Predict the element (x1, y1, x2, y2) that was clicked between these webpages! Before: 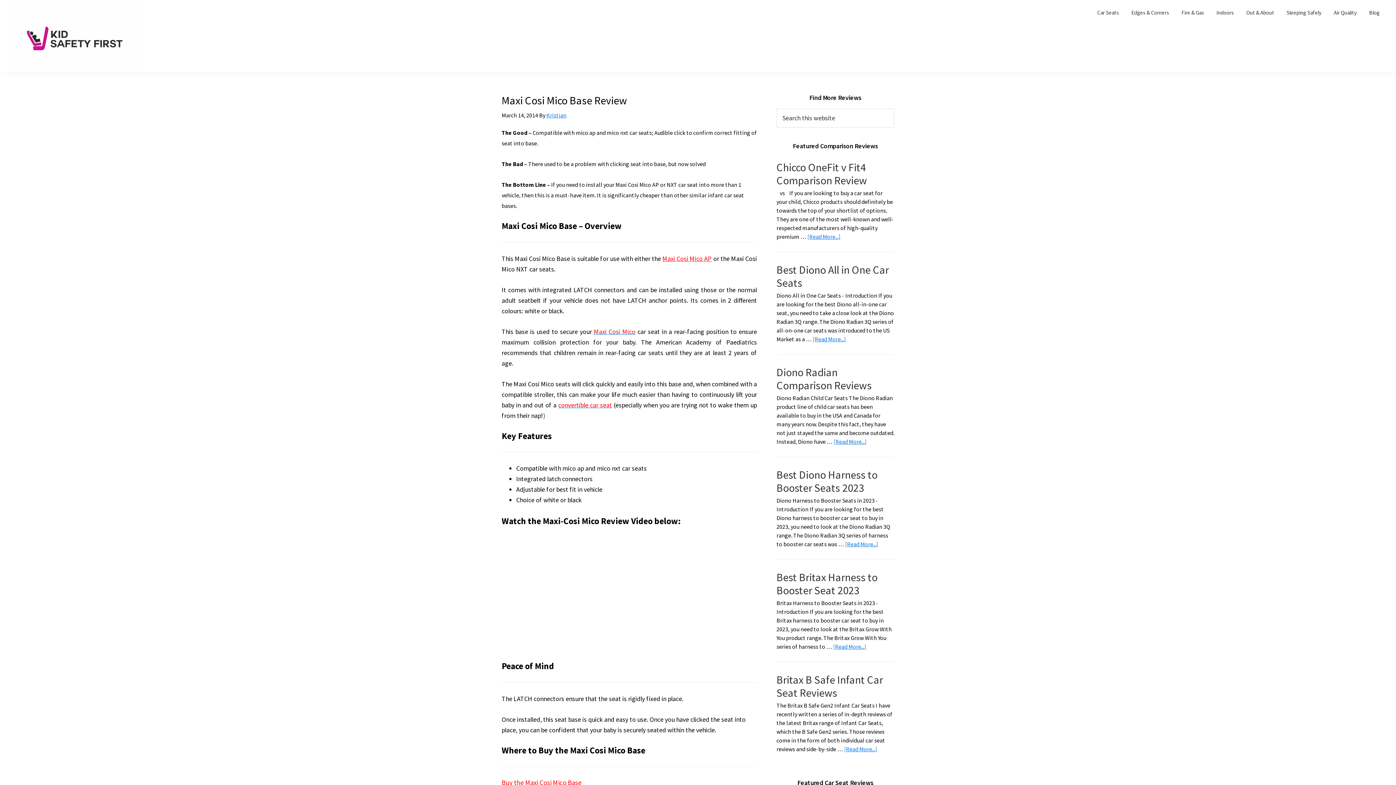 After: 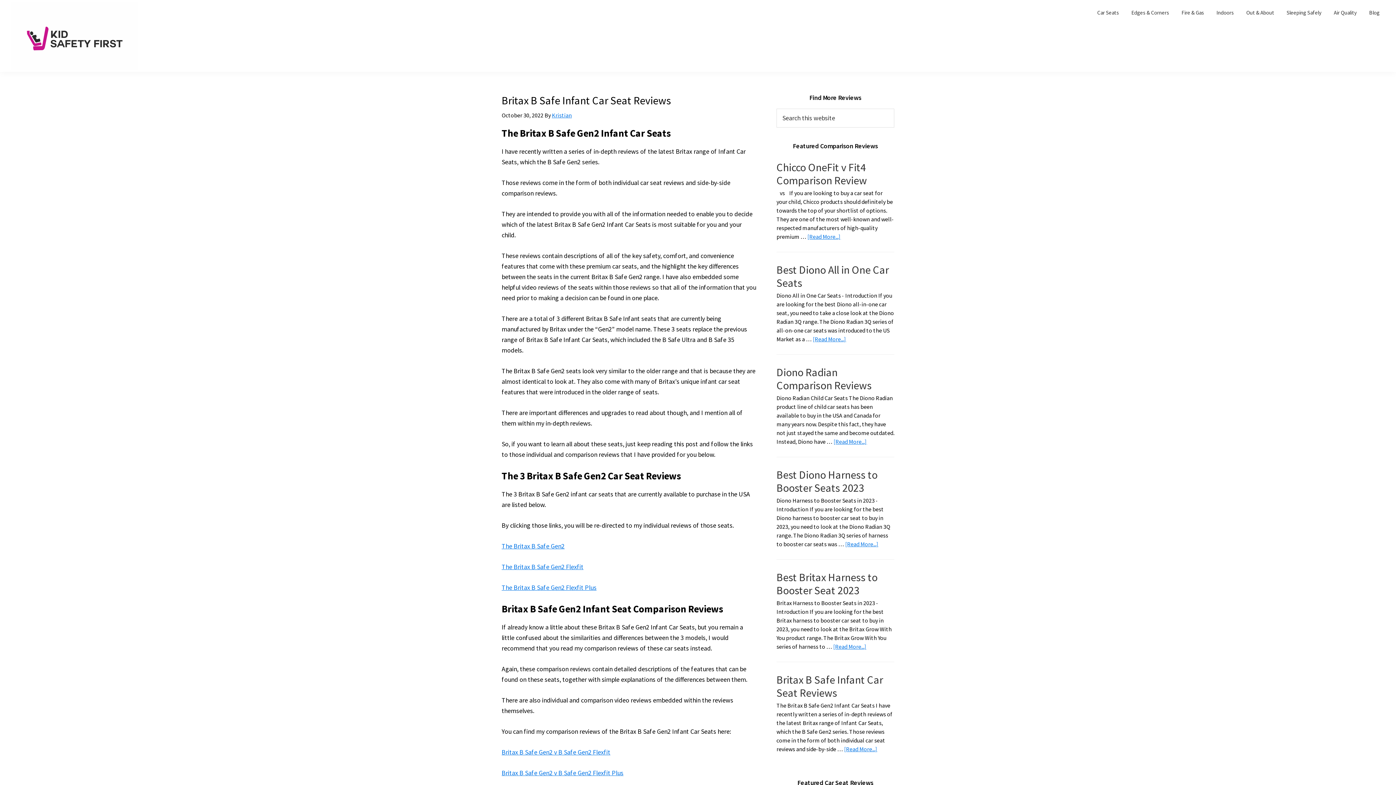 Action: bbox: (776, 673, 883, 700) label: Britax B Safe Infant Car Seat Reviews